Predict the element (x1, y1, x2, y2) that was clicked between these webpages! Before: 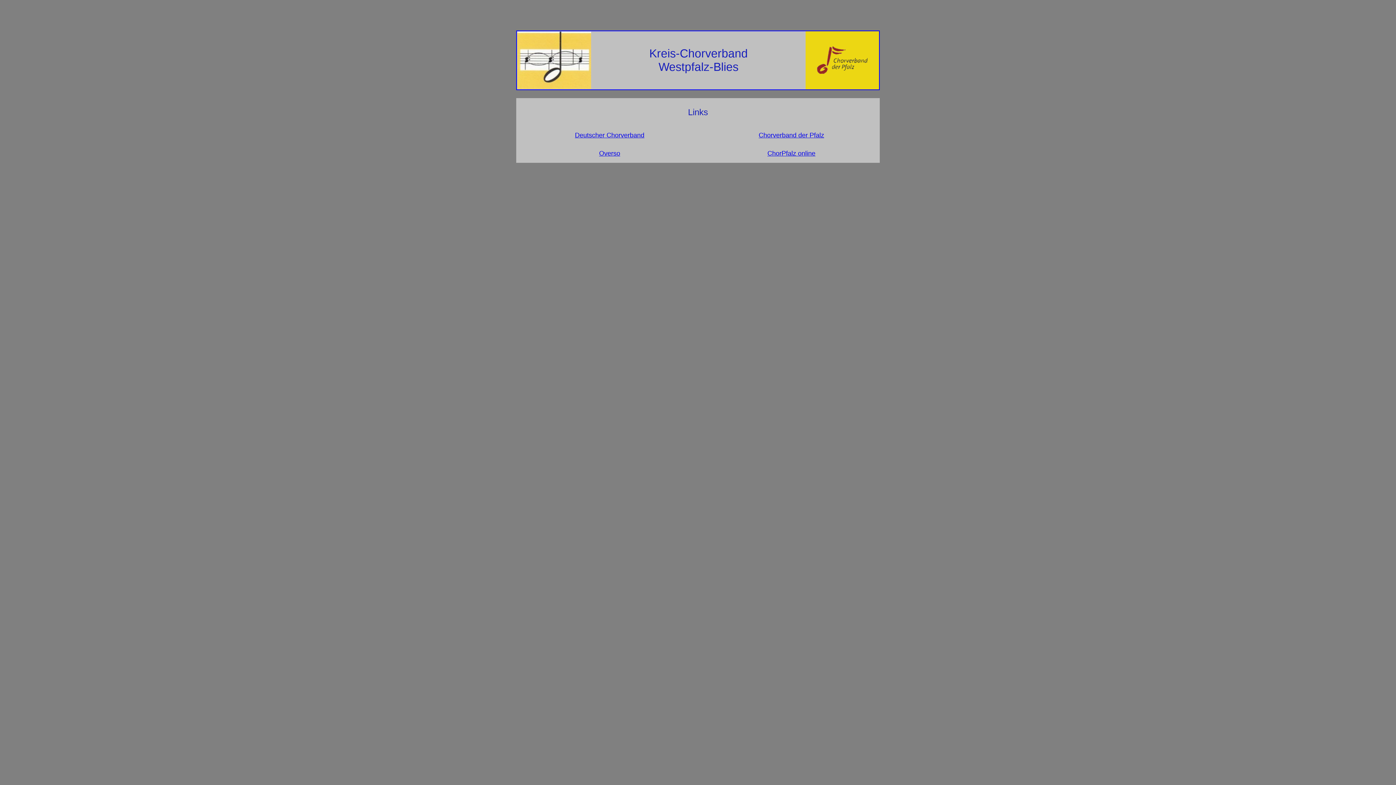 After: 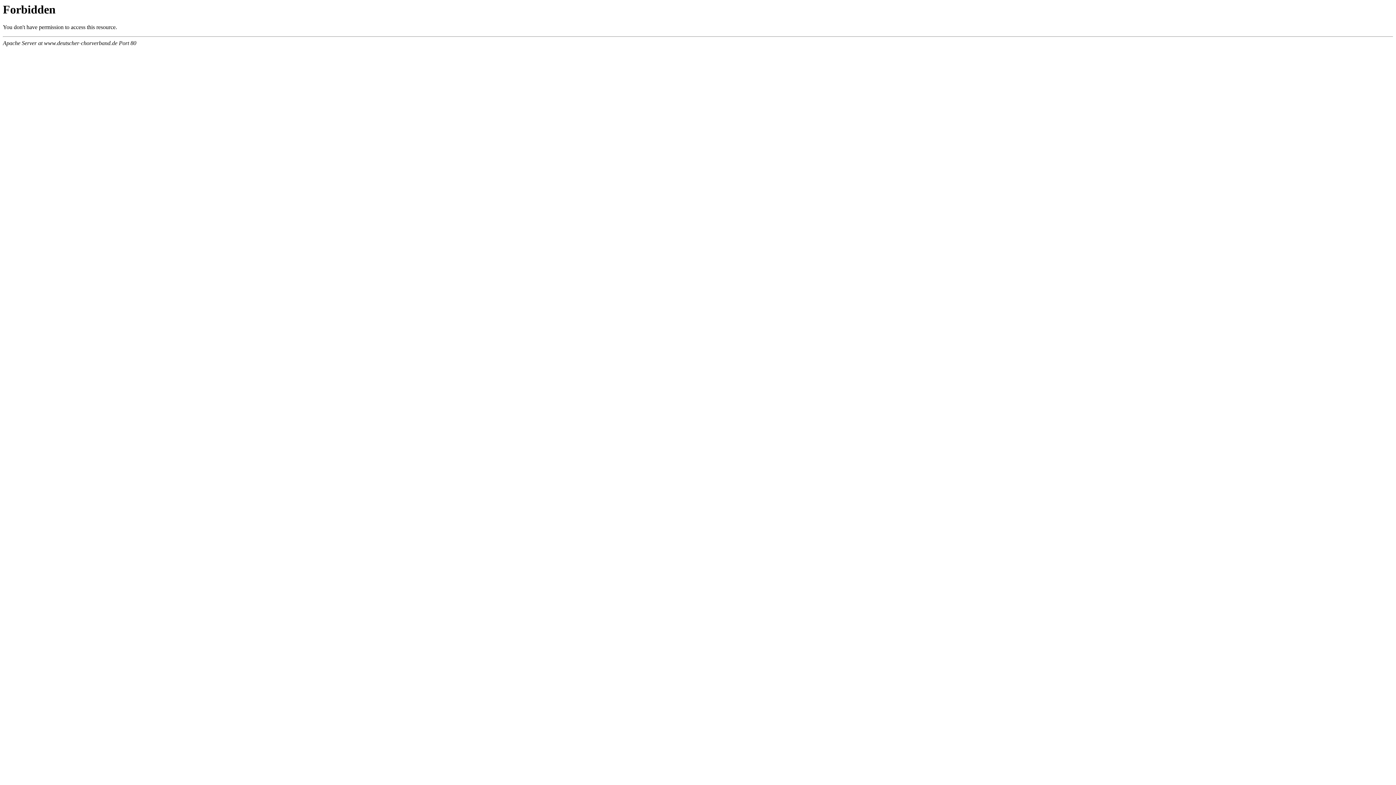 Action: bbox: (599, 149, 620, 157) label: Overso